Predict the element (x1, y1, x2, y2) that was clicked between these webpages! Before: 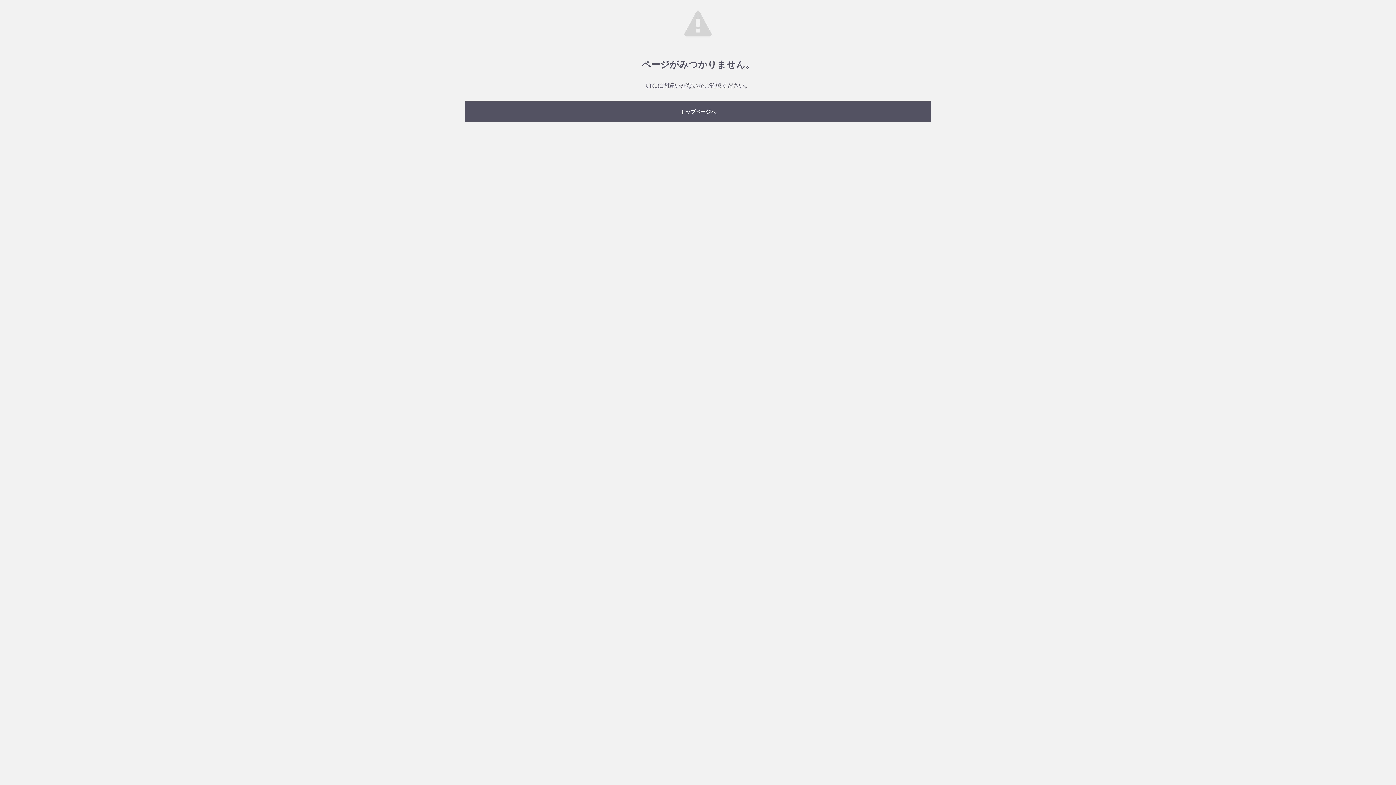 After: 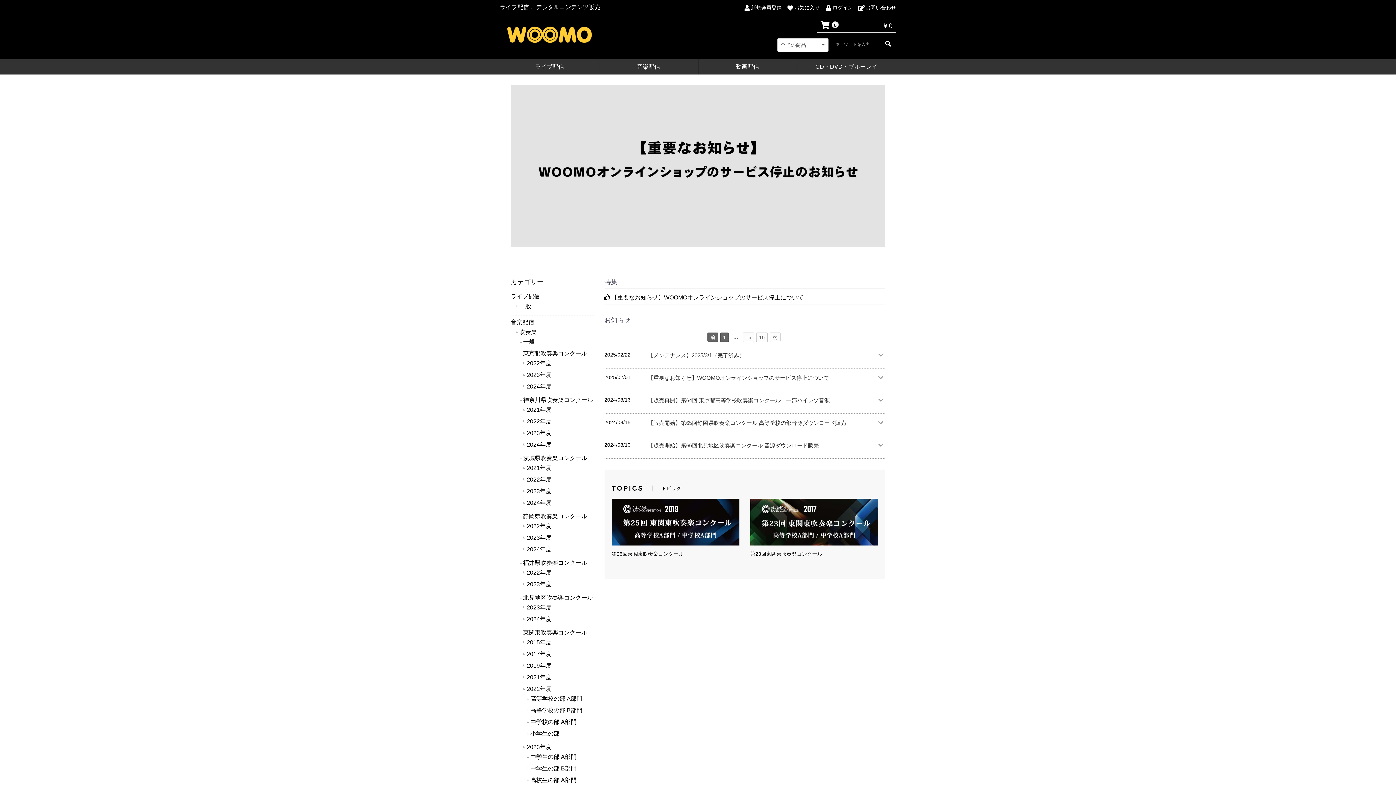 Action: bbox: (465, 101, 930, 121) label: トップページへ